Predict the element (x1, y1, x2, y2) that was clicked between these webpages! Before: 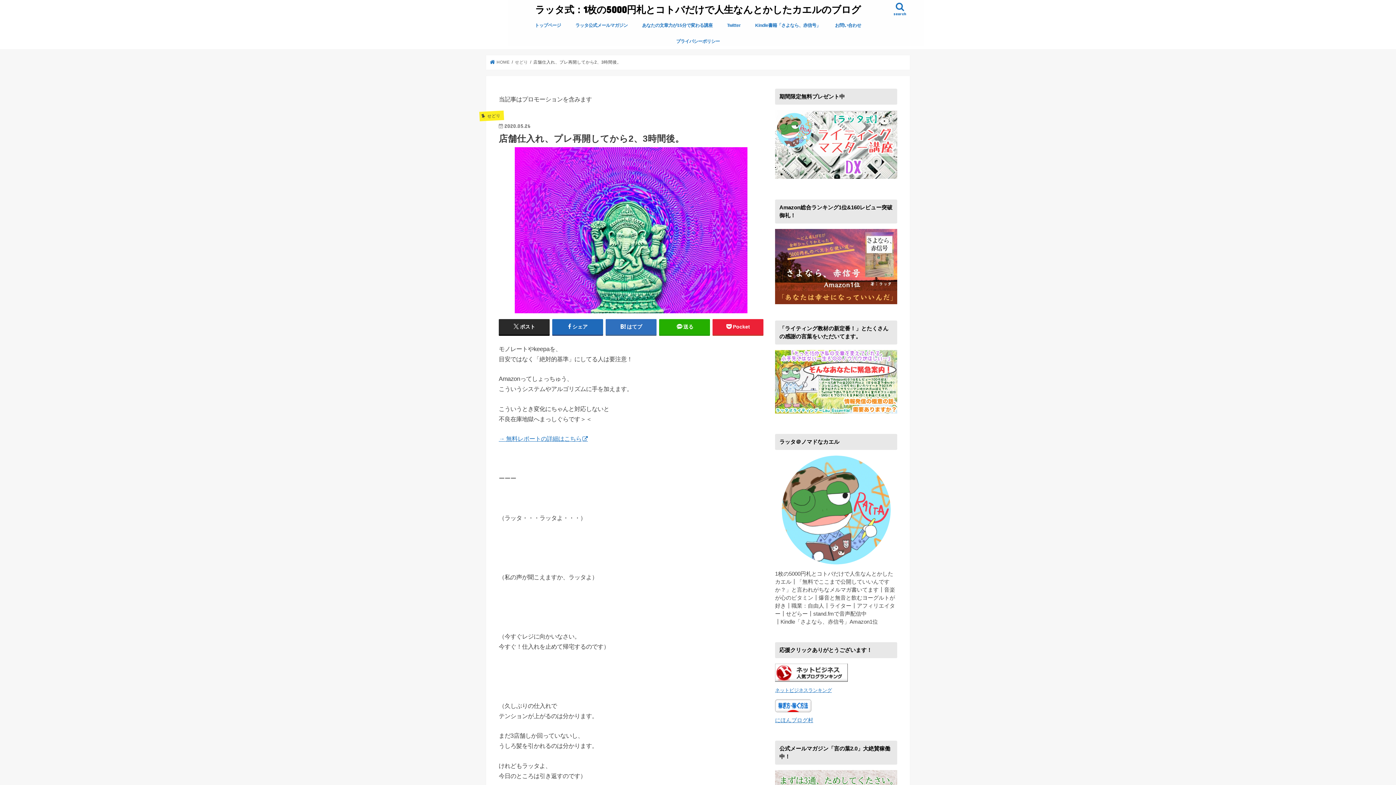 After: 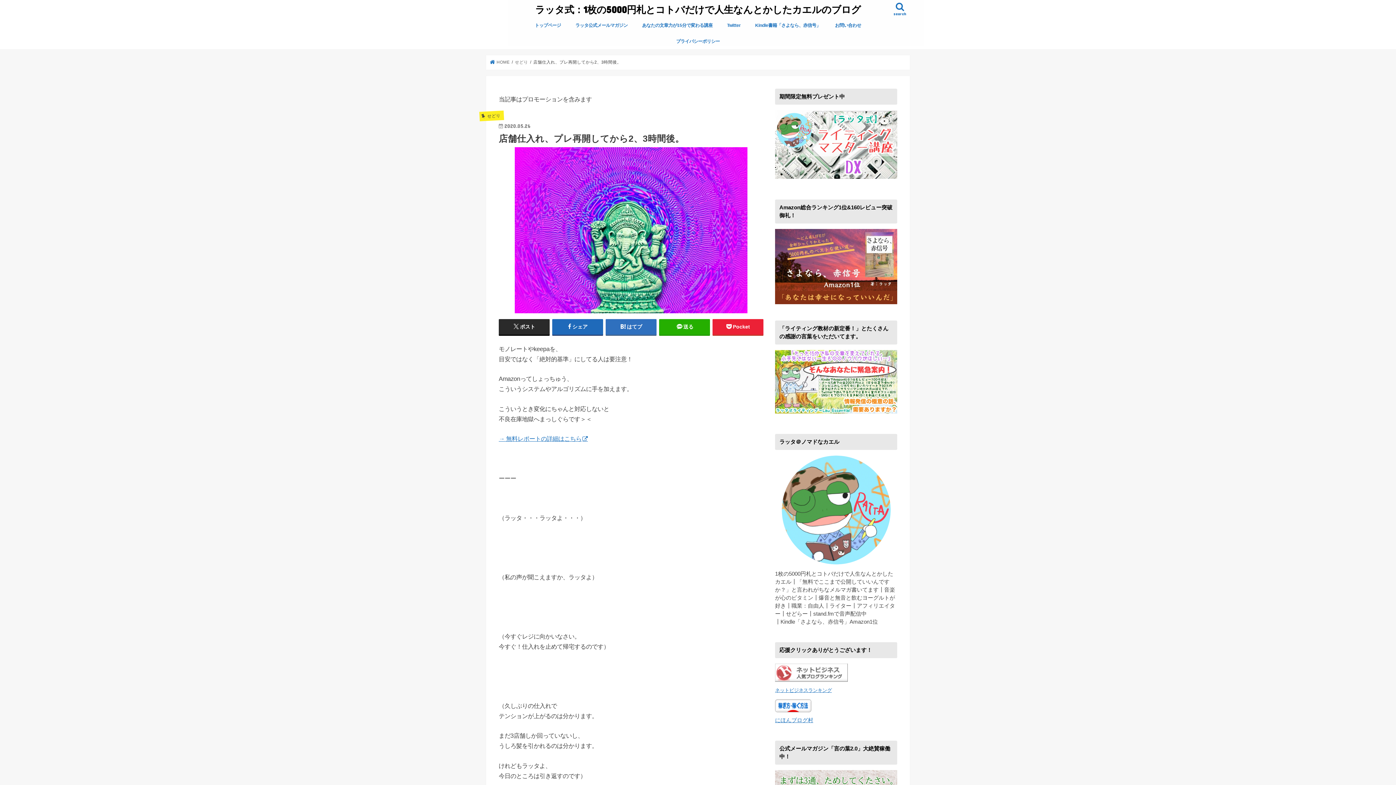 Action: bbox: (775, 679, 848, 685)